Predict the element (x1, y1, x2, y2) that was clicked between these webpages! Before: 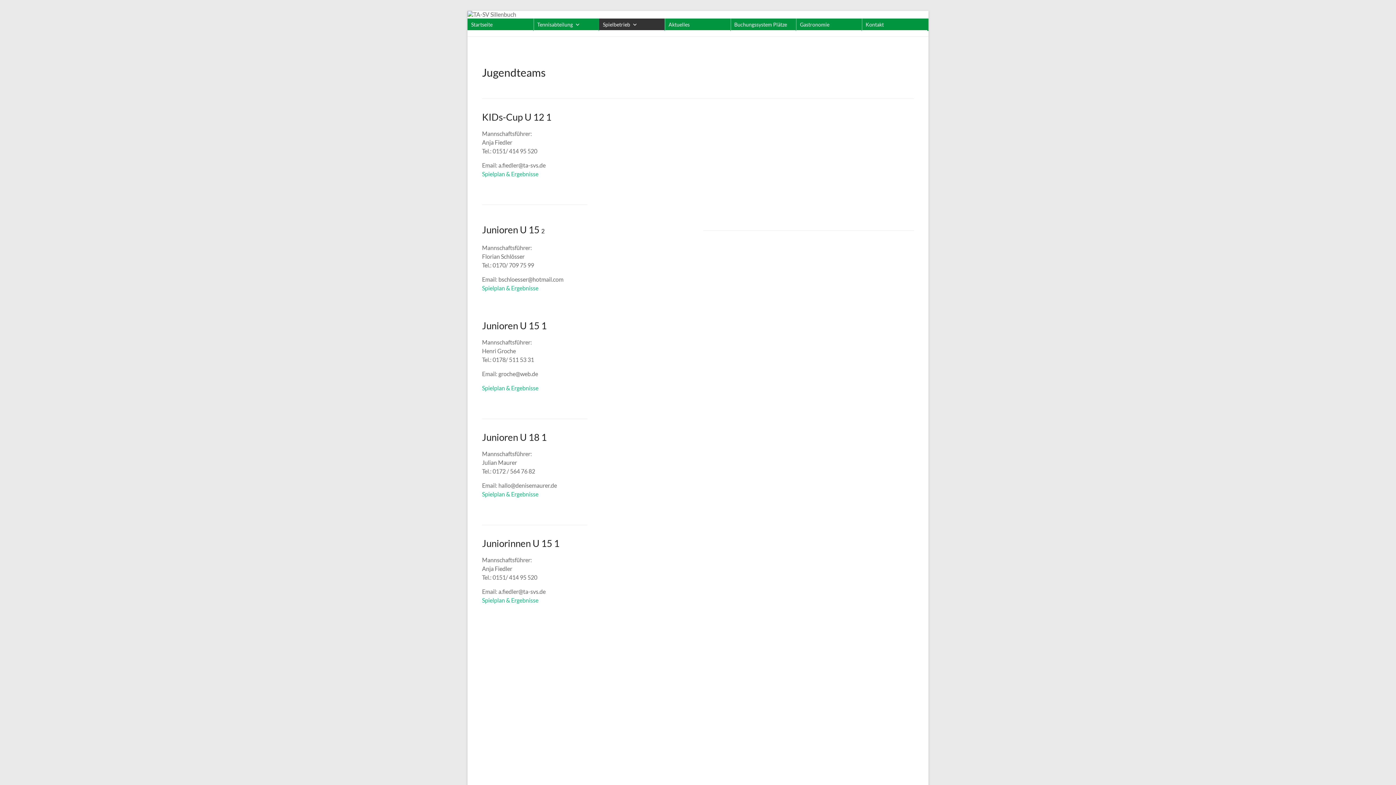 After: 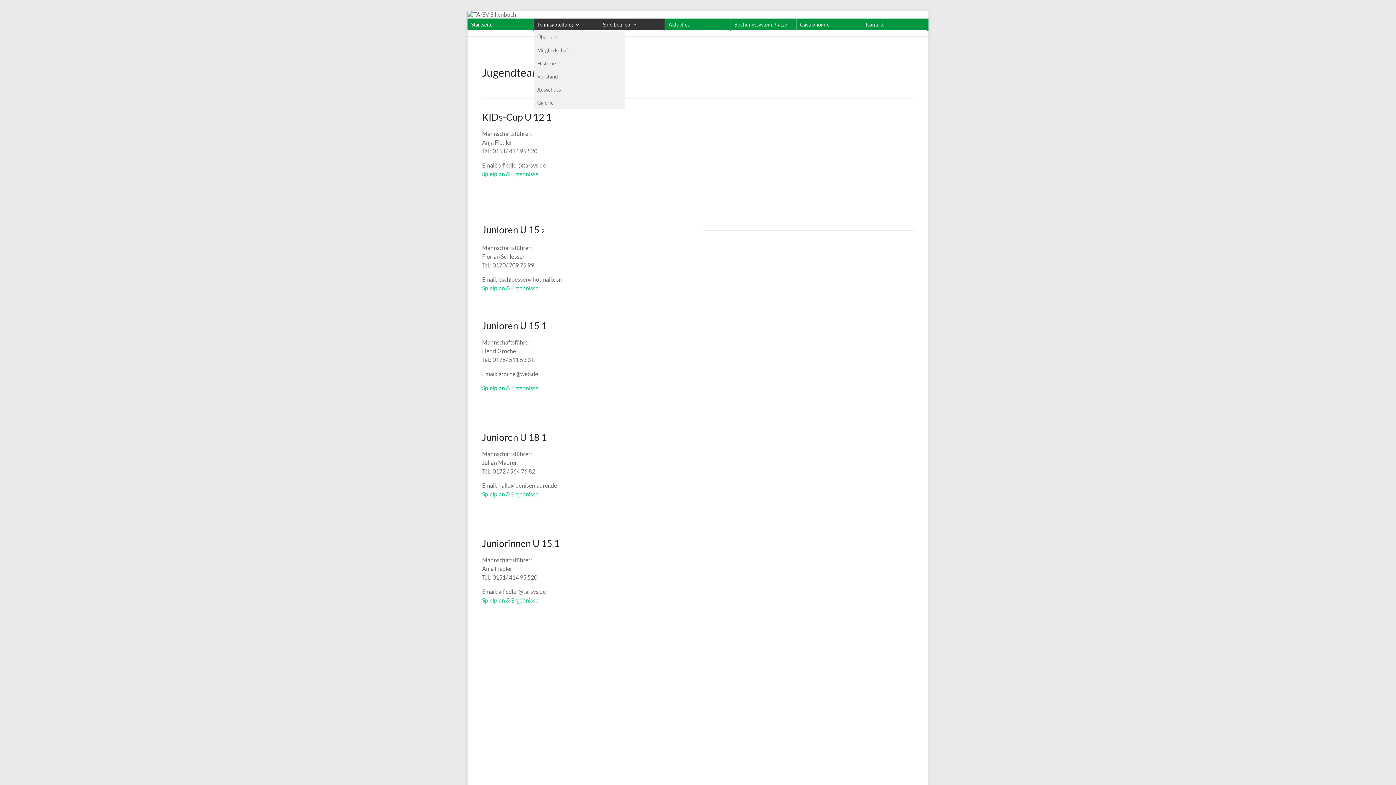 Action: label: Tennisabteilung bbox: (533, 18, 599, 30)